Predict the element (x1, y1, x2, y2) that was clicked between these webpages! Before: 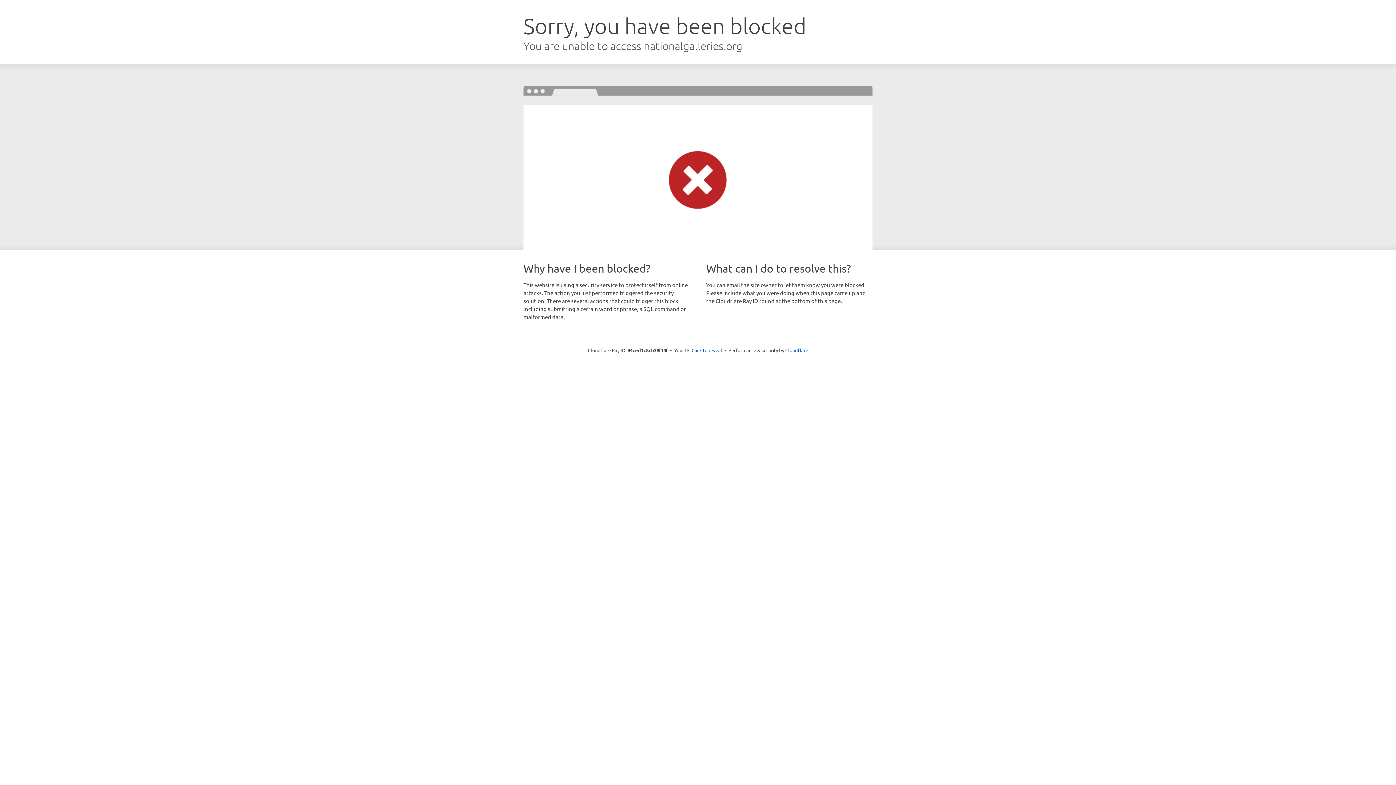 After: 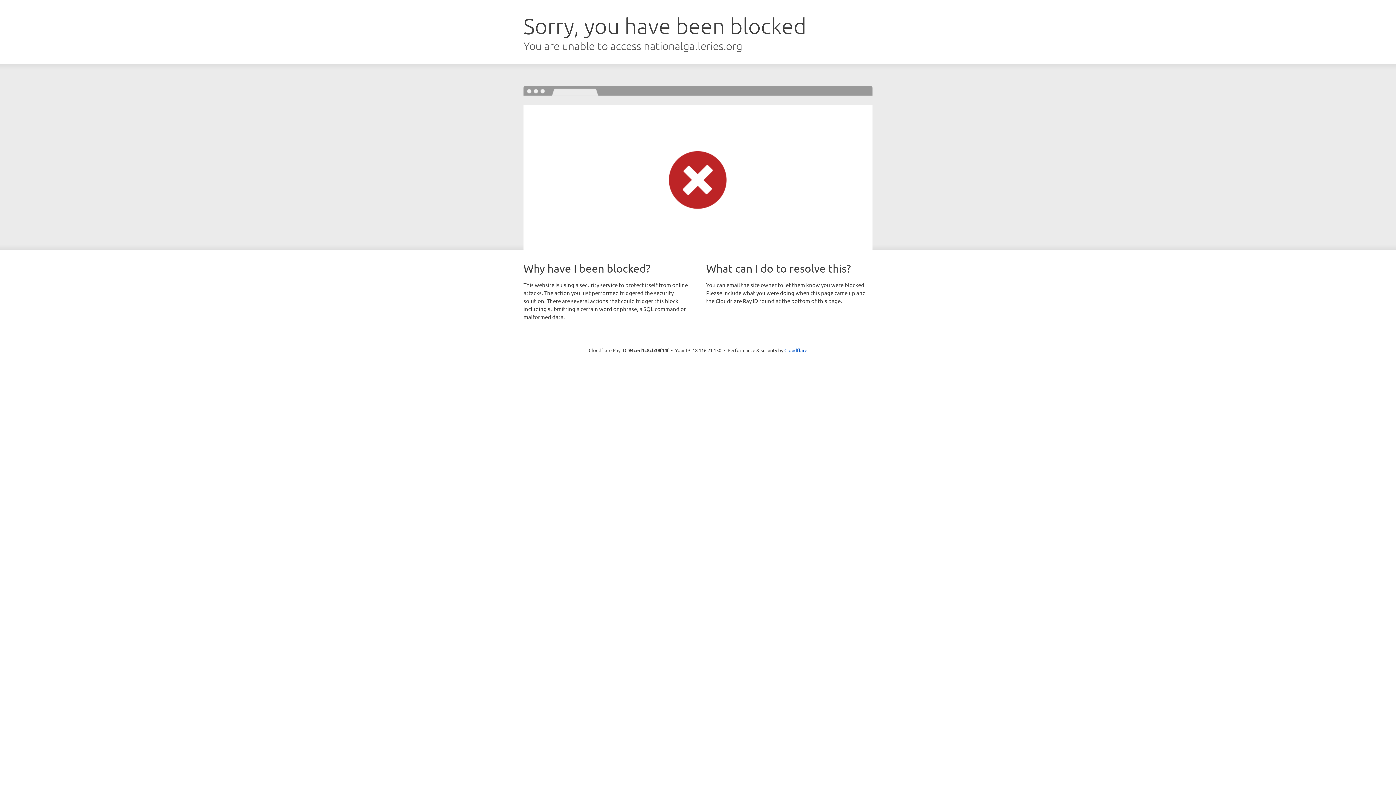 Action: bbox: (691, 346, 722, 353) label: Click to reveal